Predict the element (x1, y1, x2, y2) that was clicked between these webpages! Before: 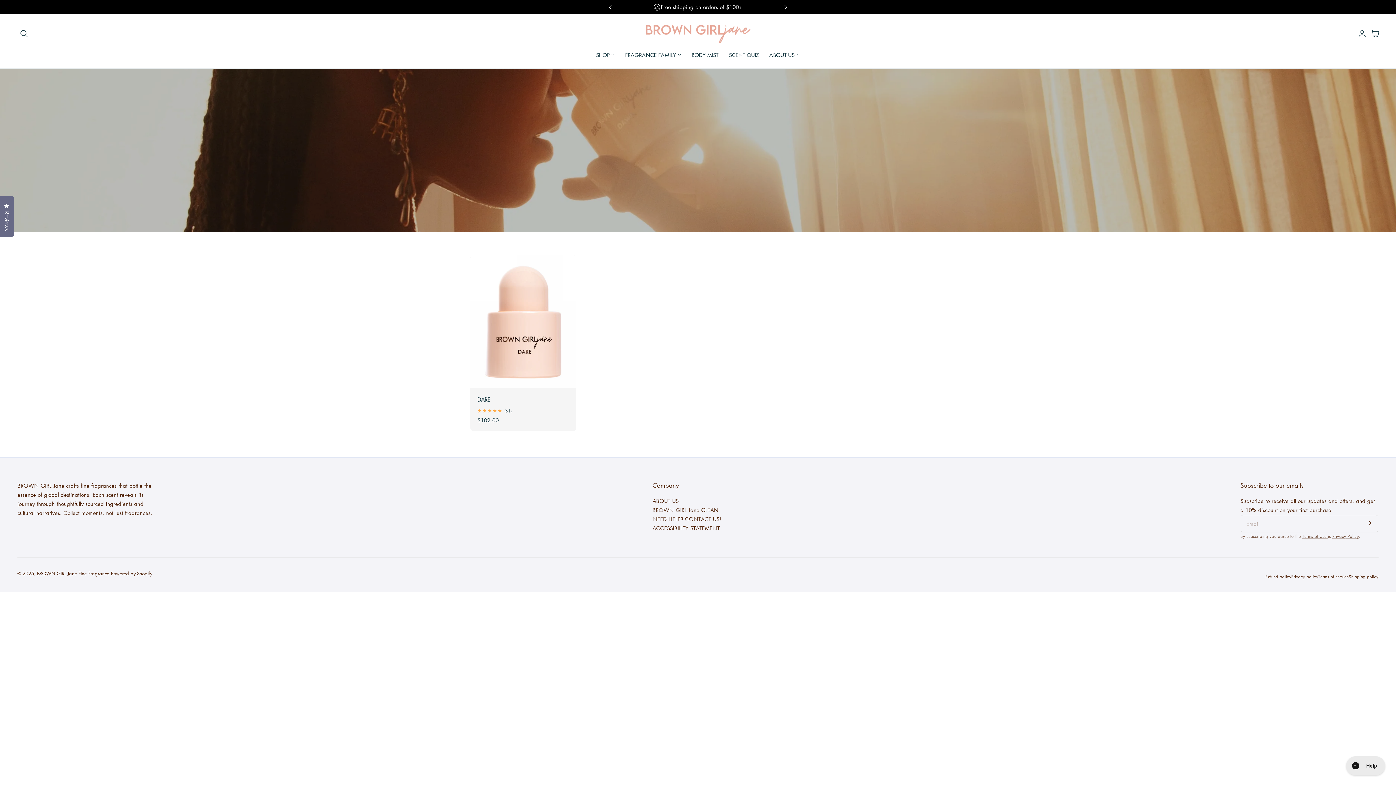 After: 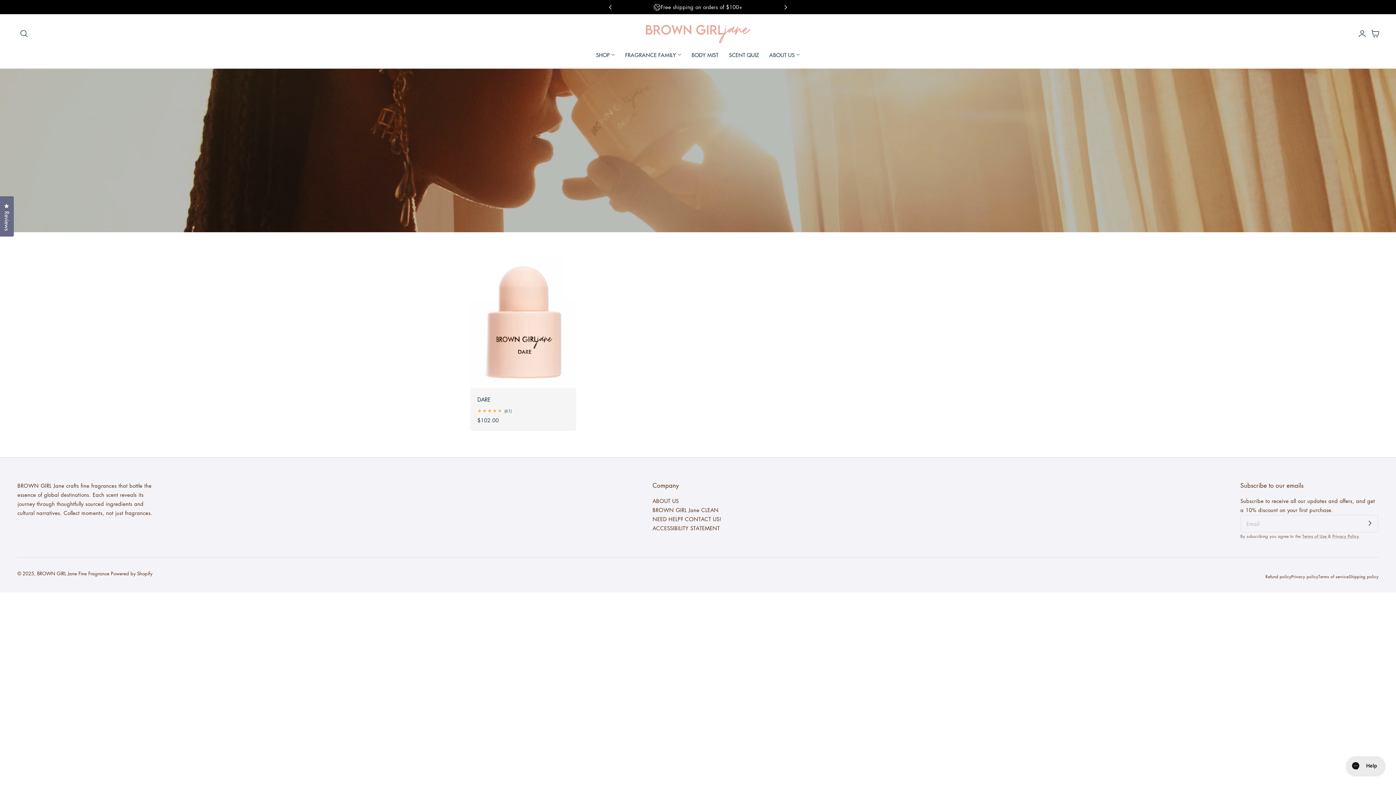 Action: bbox: (1369, 27, 1382, 40) label: Cart